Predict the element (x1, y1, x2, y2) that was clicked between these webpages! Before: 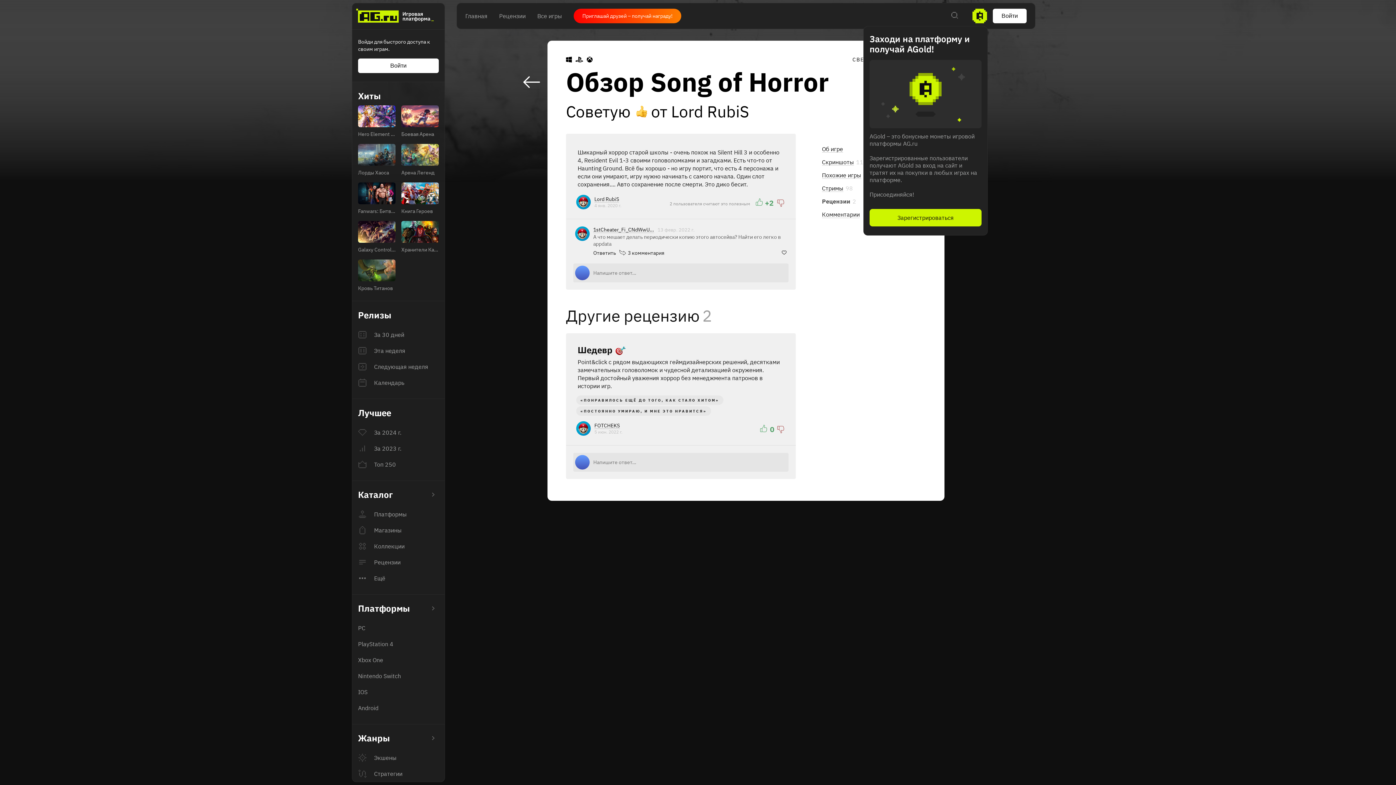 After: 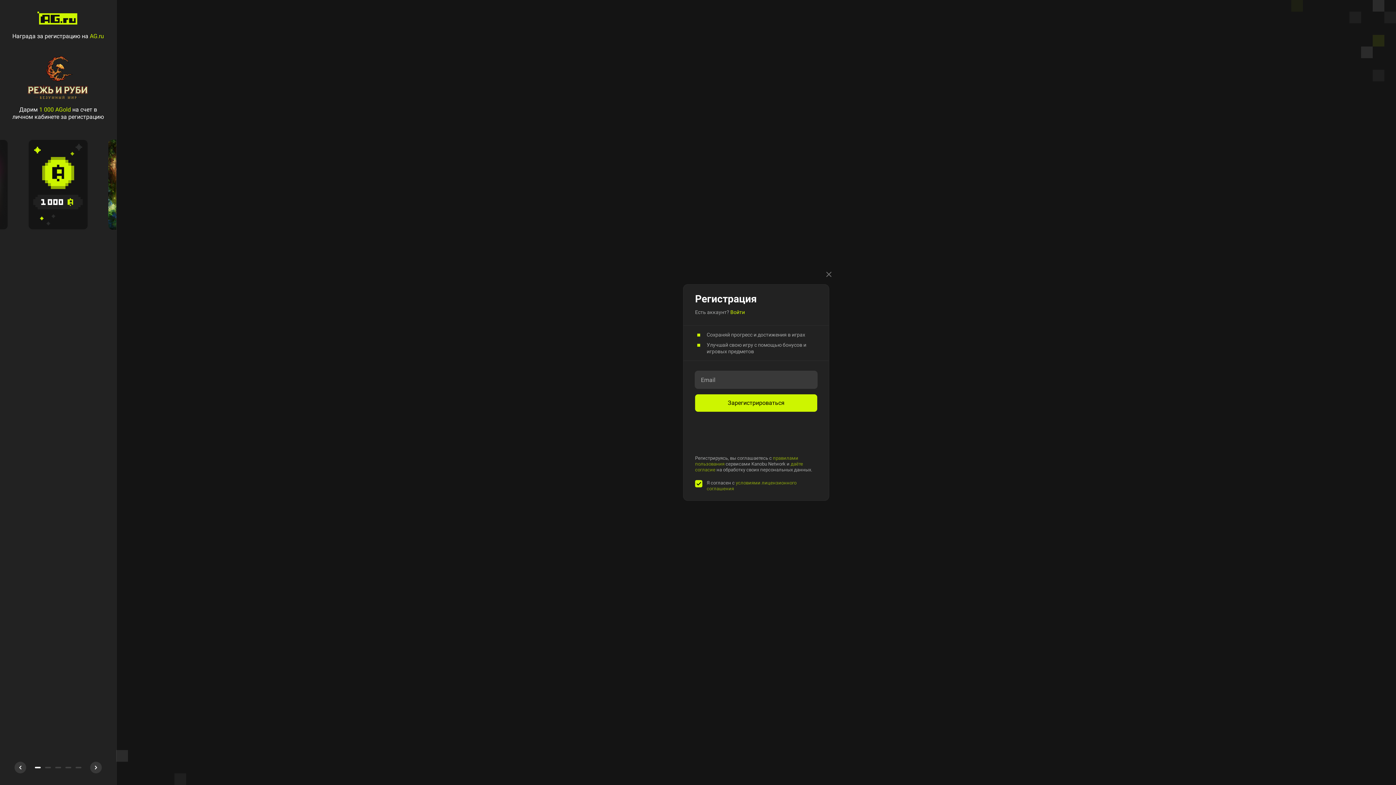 Action: bbox: (756, 198, 762, 207)